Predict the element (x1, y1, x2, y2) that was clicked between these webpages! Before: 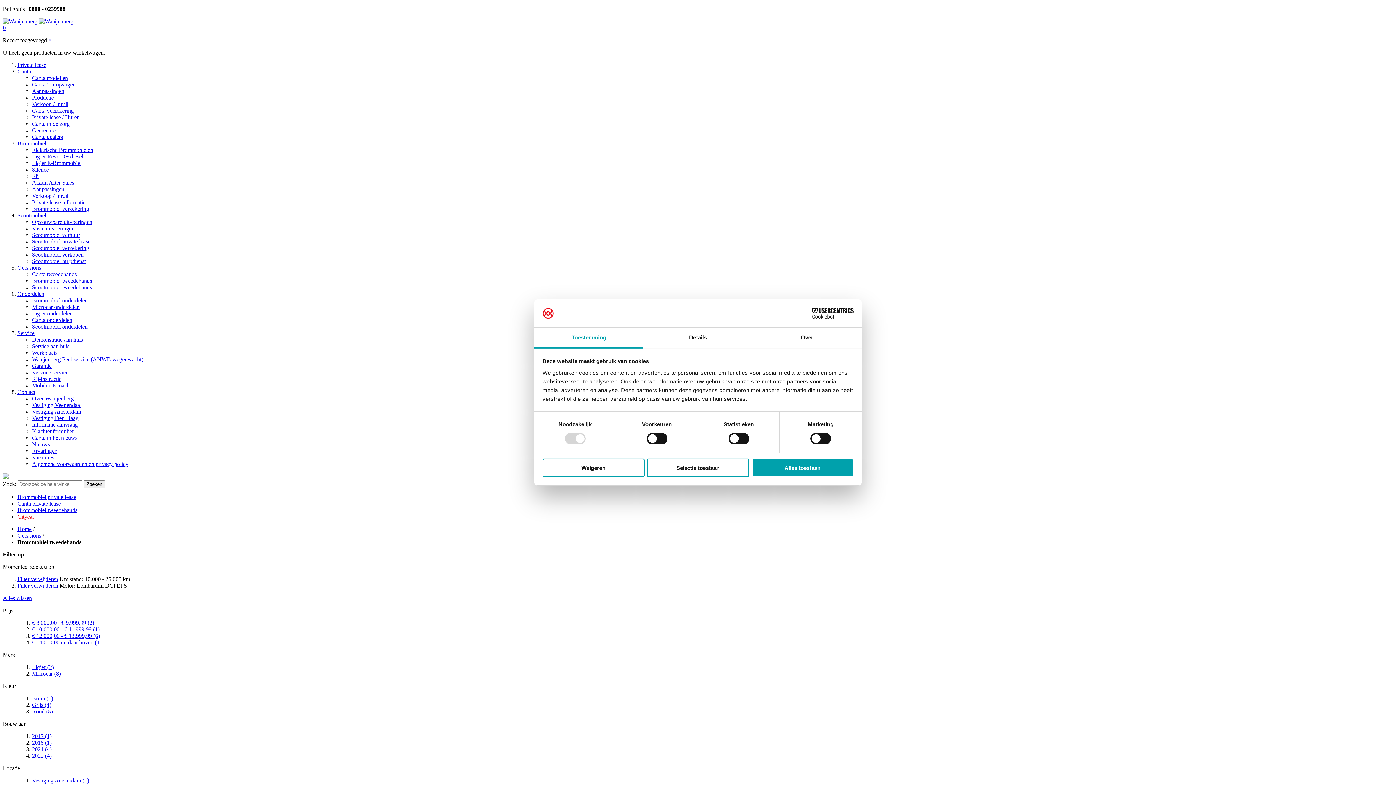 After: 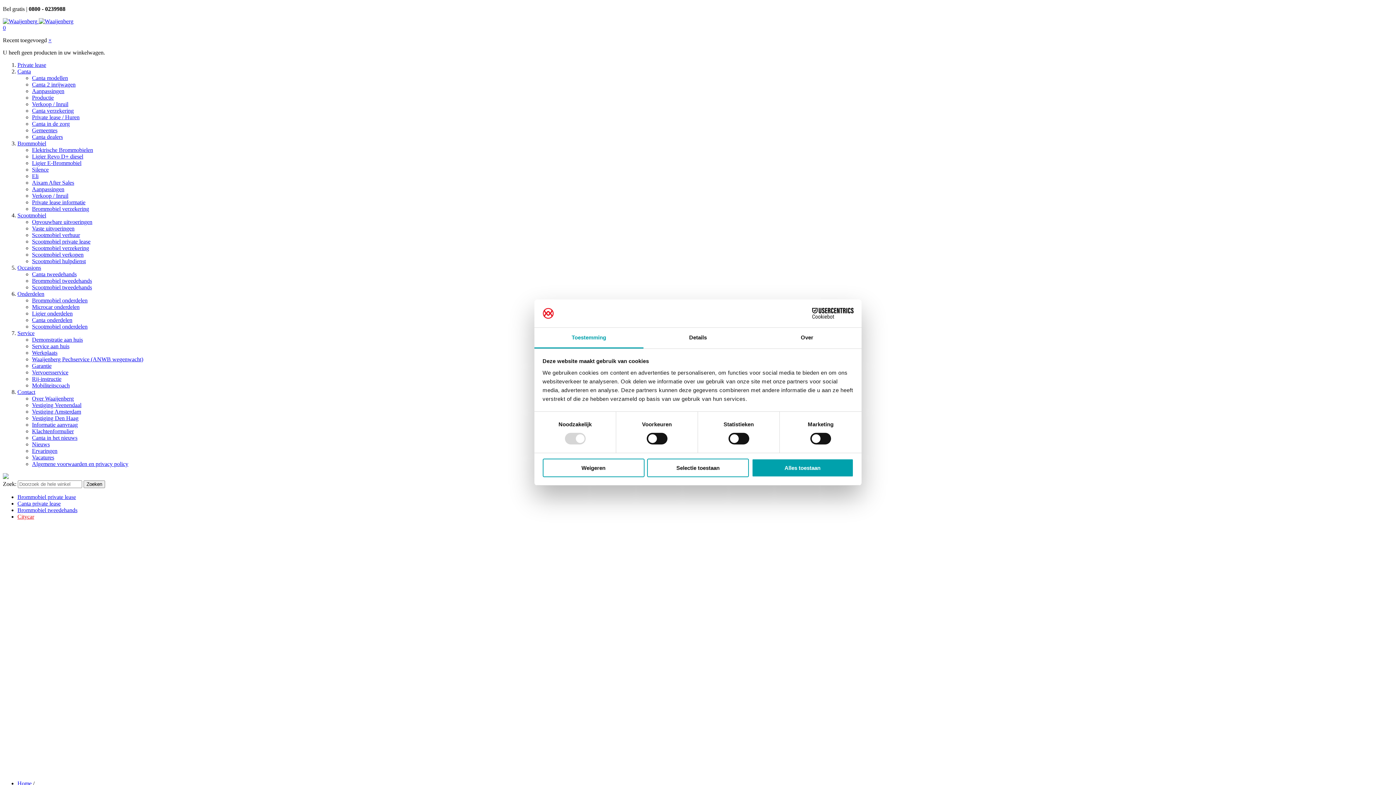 Action: bbox: (17, 140, 46, 146) label: Brommobiel